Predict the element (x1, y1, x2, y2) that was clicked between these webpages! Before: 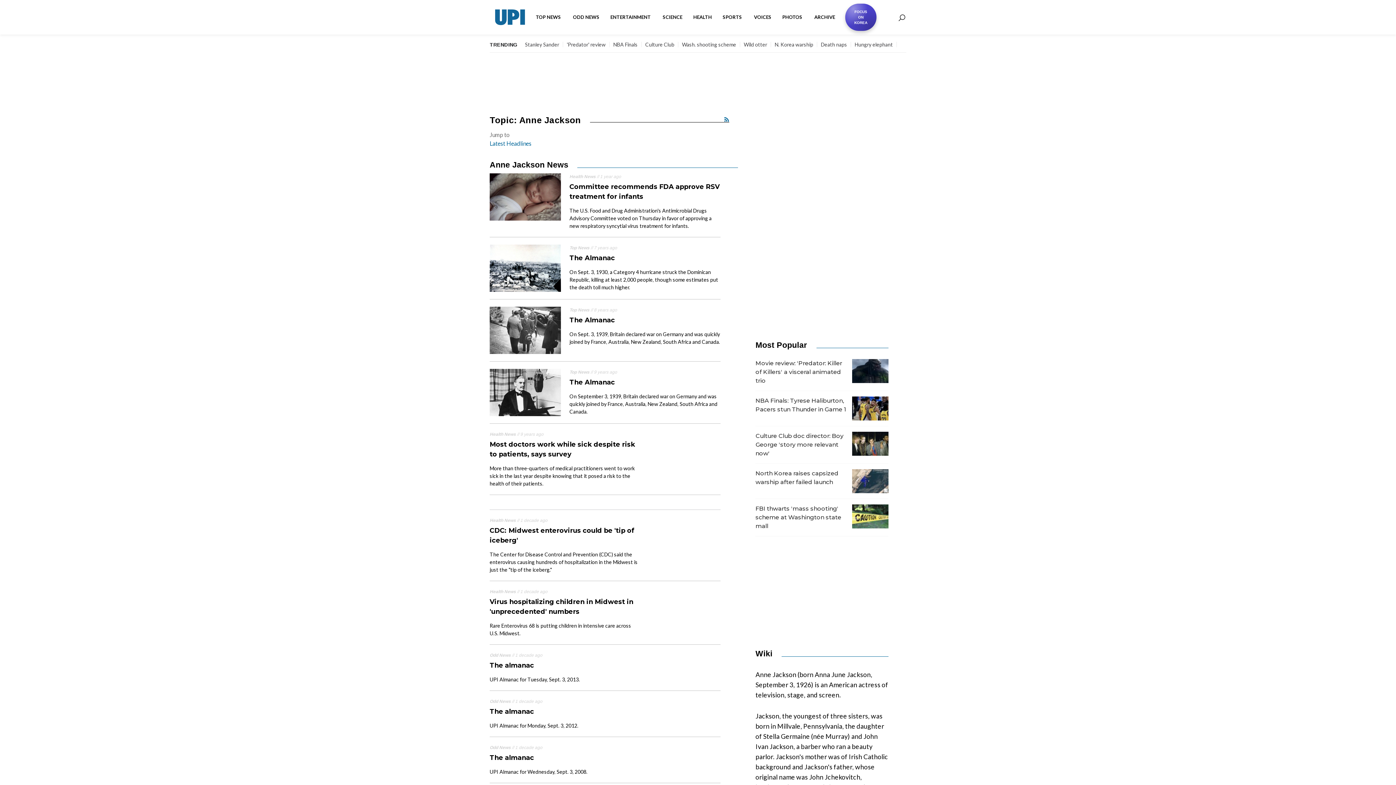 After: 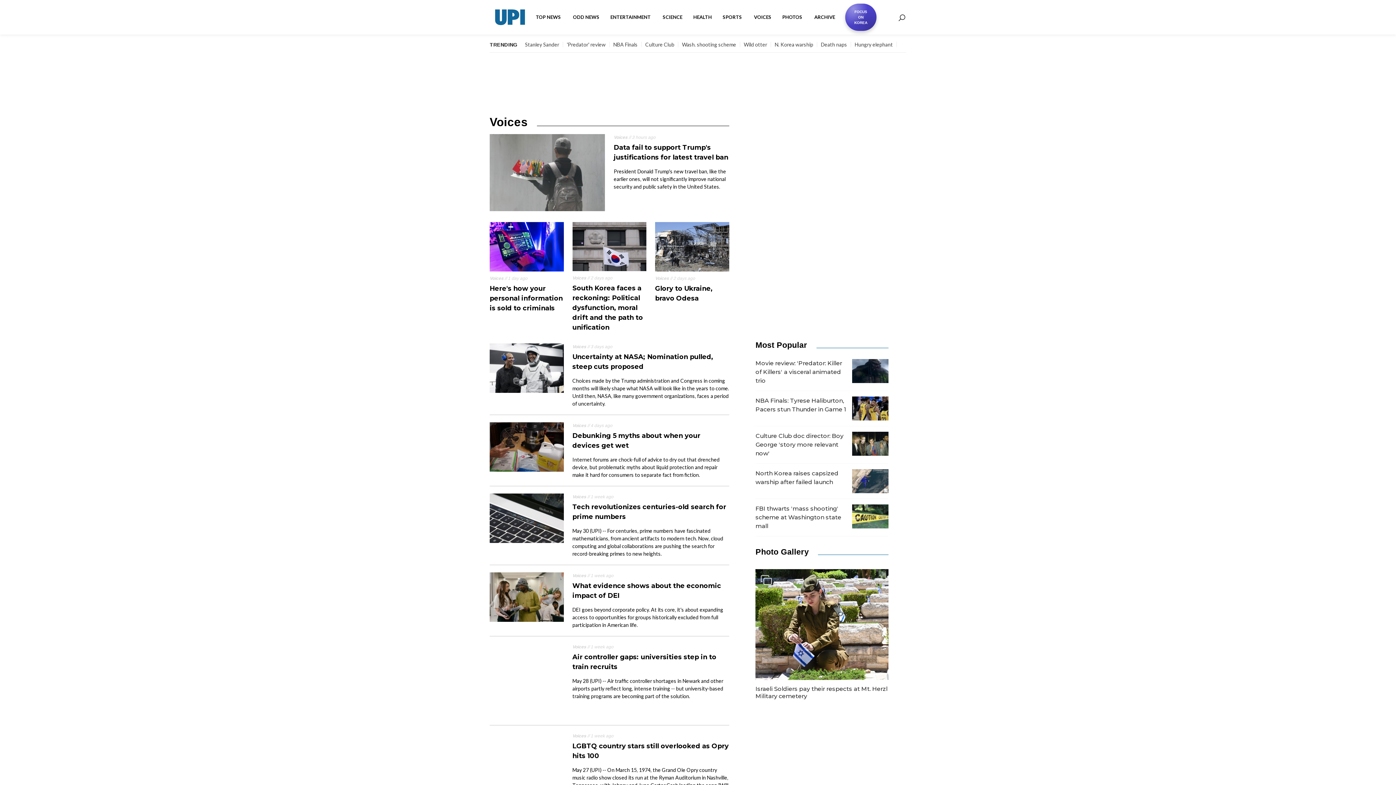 Action: bbox: (748, 8, 777, 26) label: VOICES